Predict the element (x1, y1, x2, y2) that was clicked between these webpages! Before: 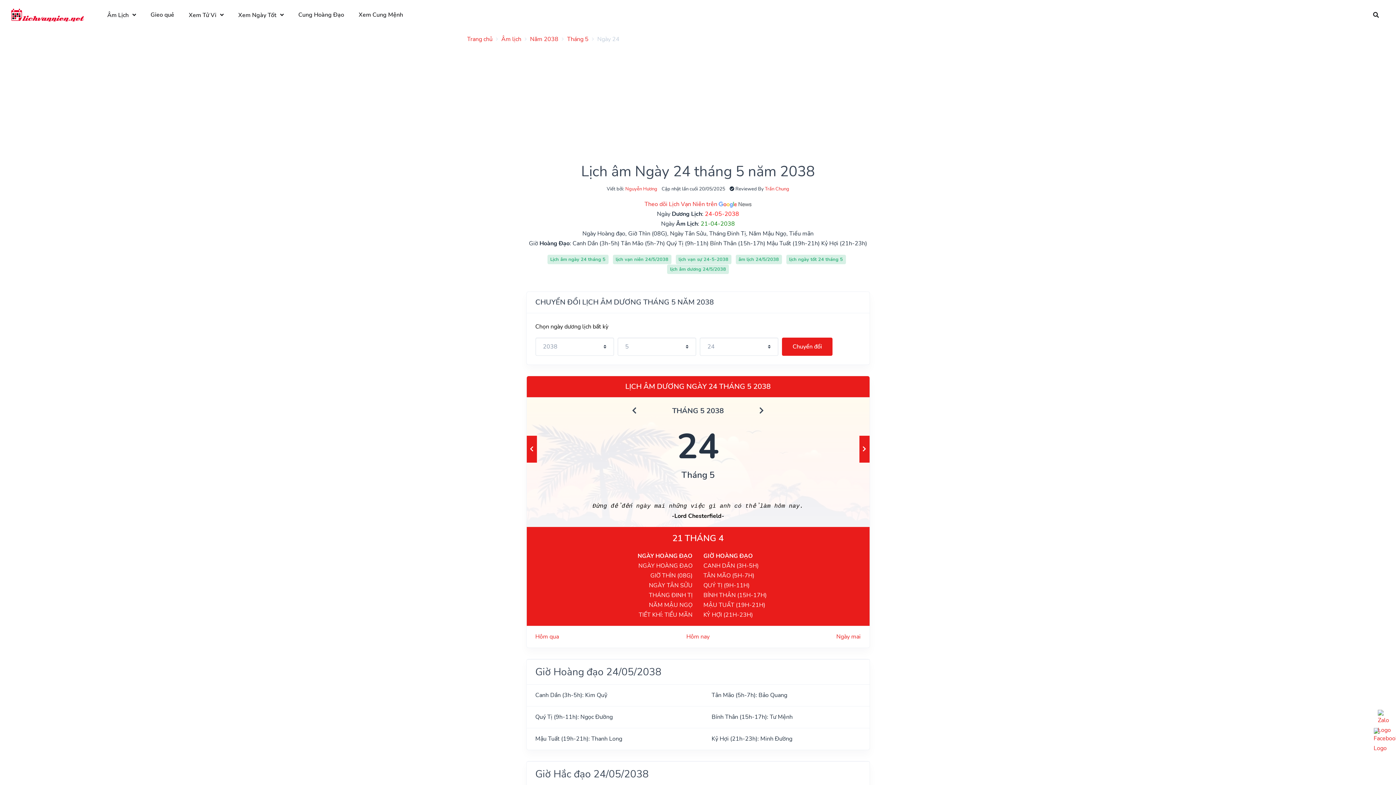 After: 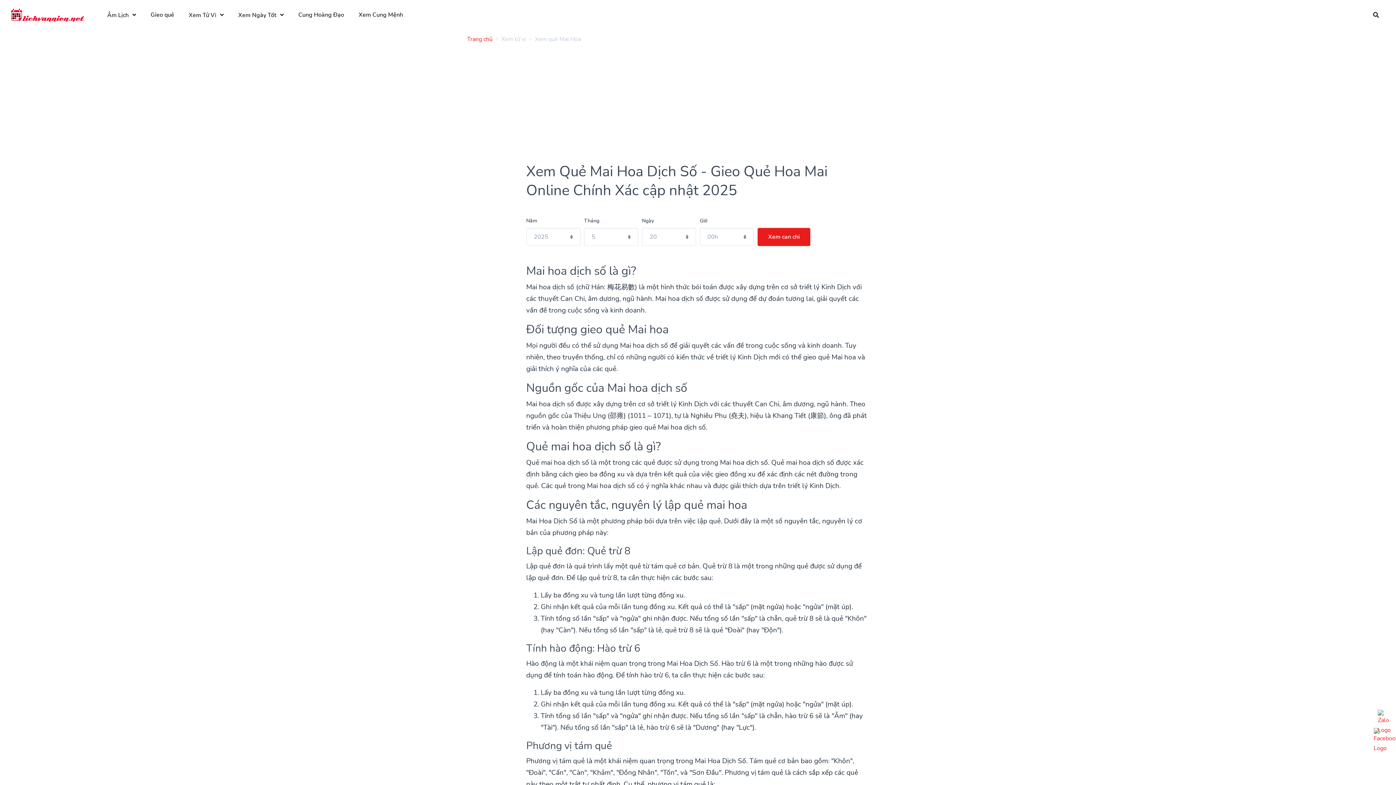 Action: label: Gieo quẻ bbox: (144, 4, 180, 25)